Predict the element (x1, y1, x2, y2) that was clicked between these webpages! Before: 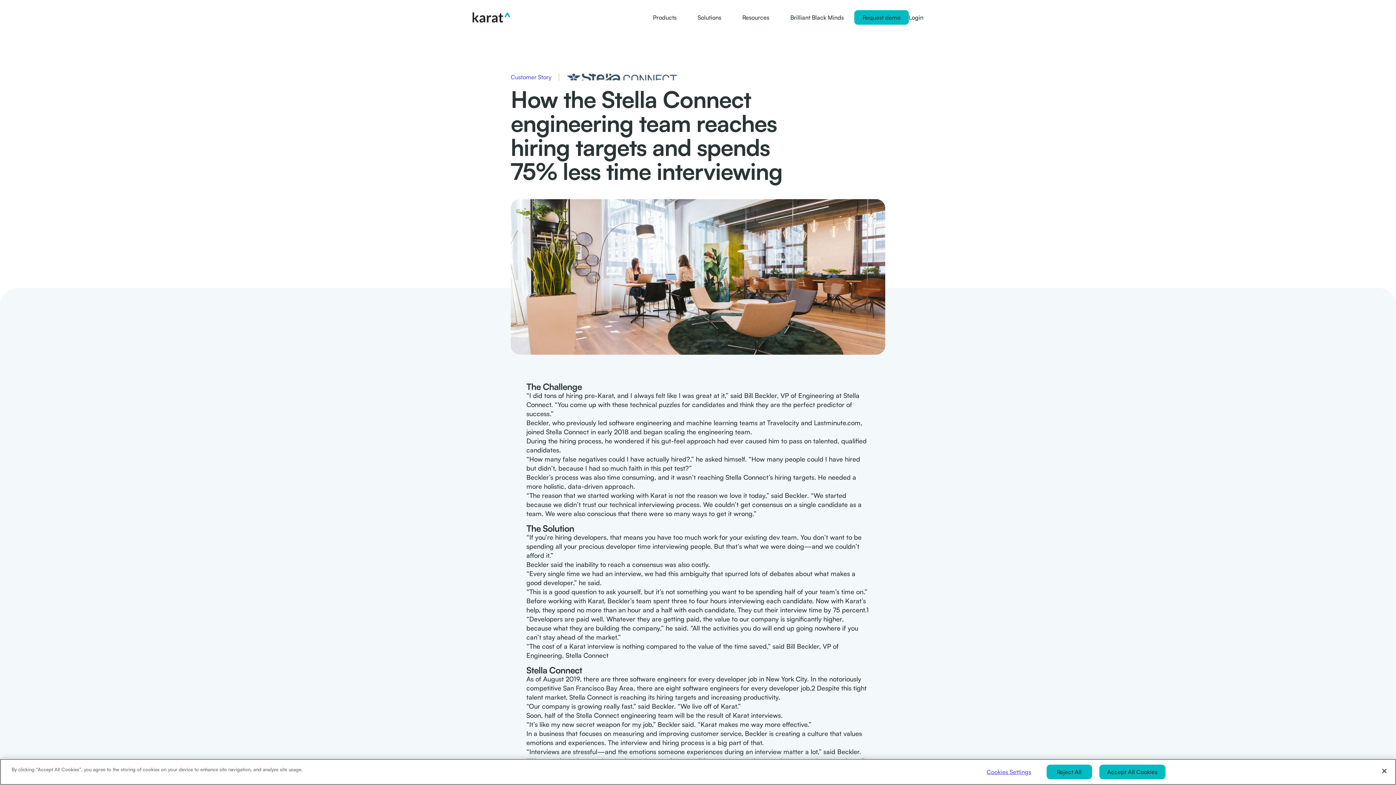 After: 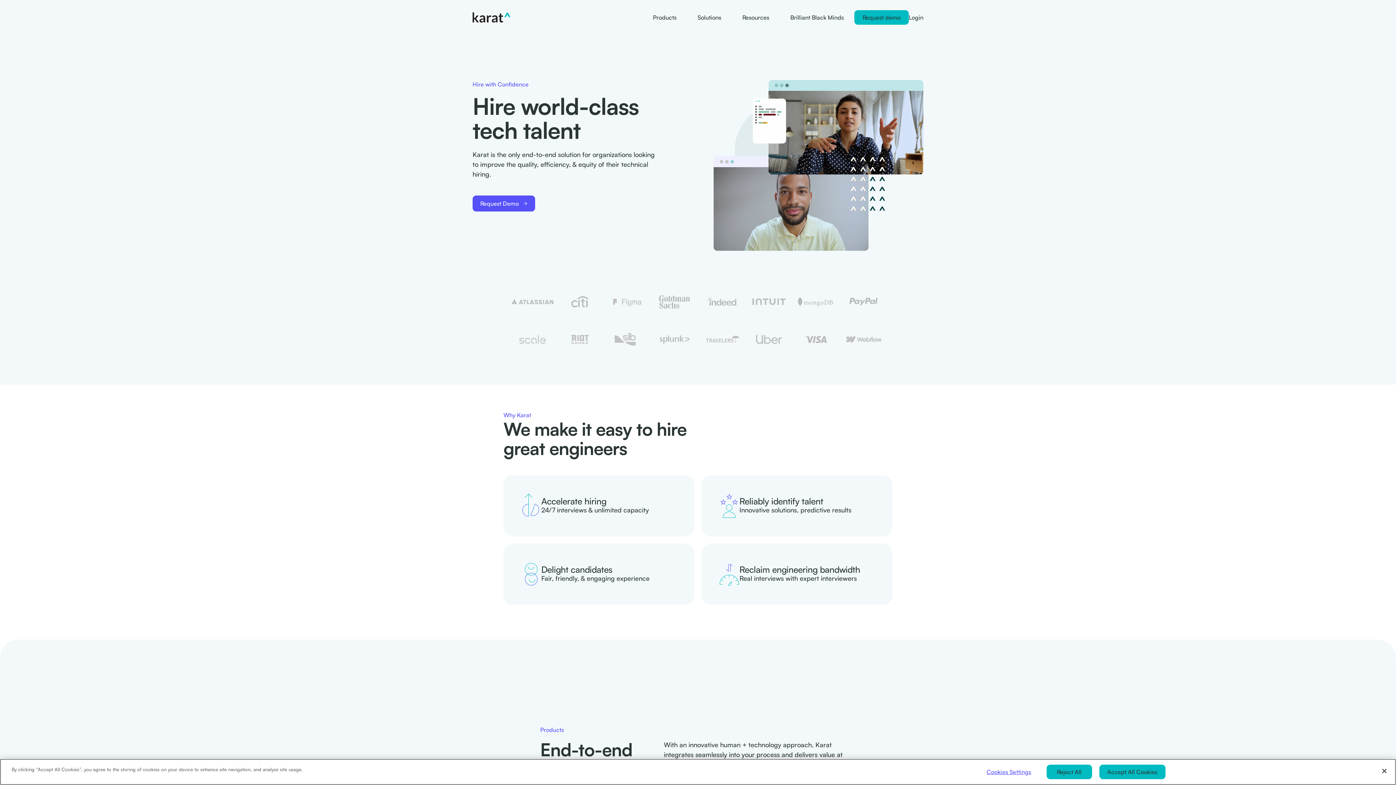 Action: bbox: (472, 12, 510, 22)